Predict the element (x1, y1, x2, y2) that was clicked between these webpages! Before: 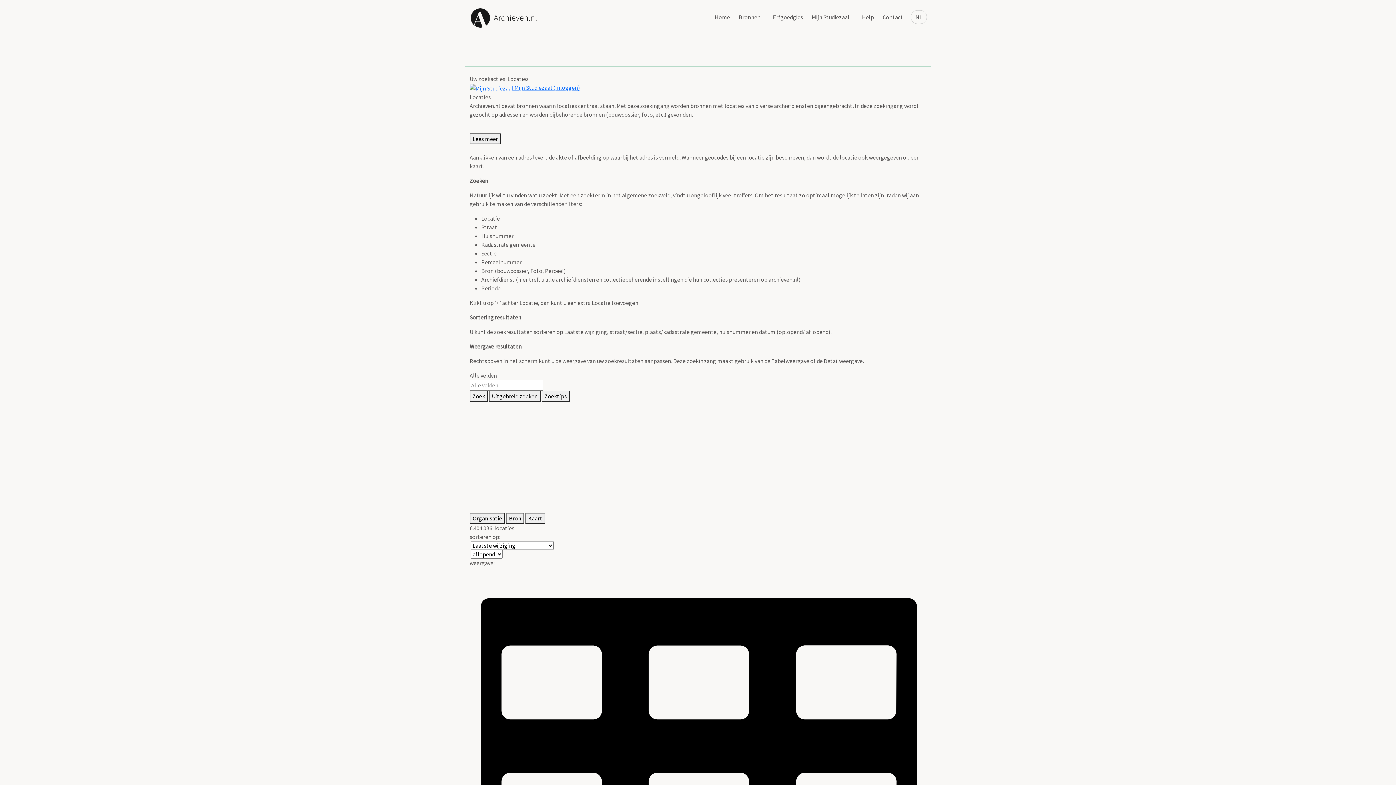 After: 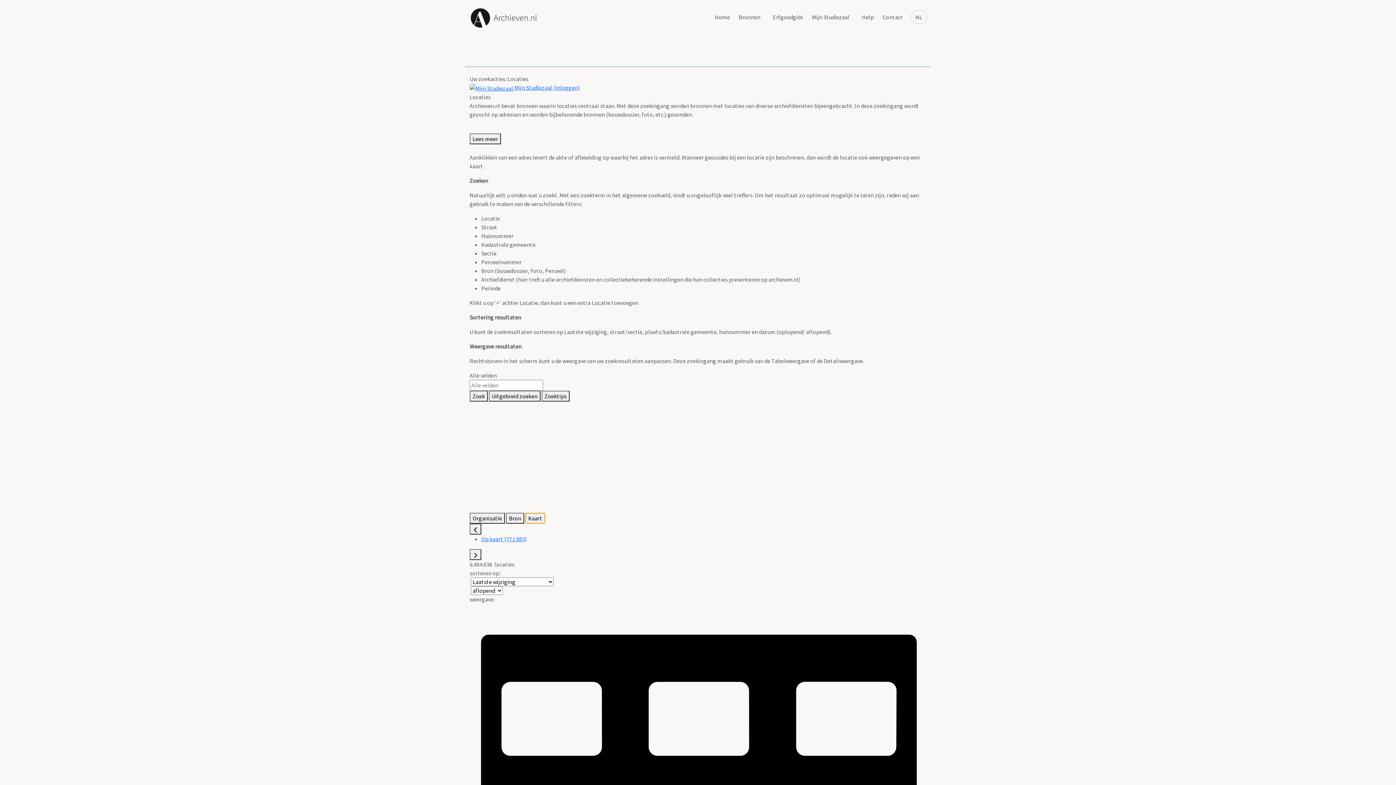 Action: label: Kaart bbox: (525, 513, 545, 524)